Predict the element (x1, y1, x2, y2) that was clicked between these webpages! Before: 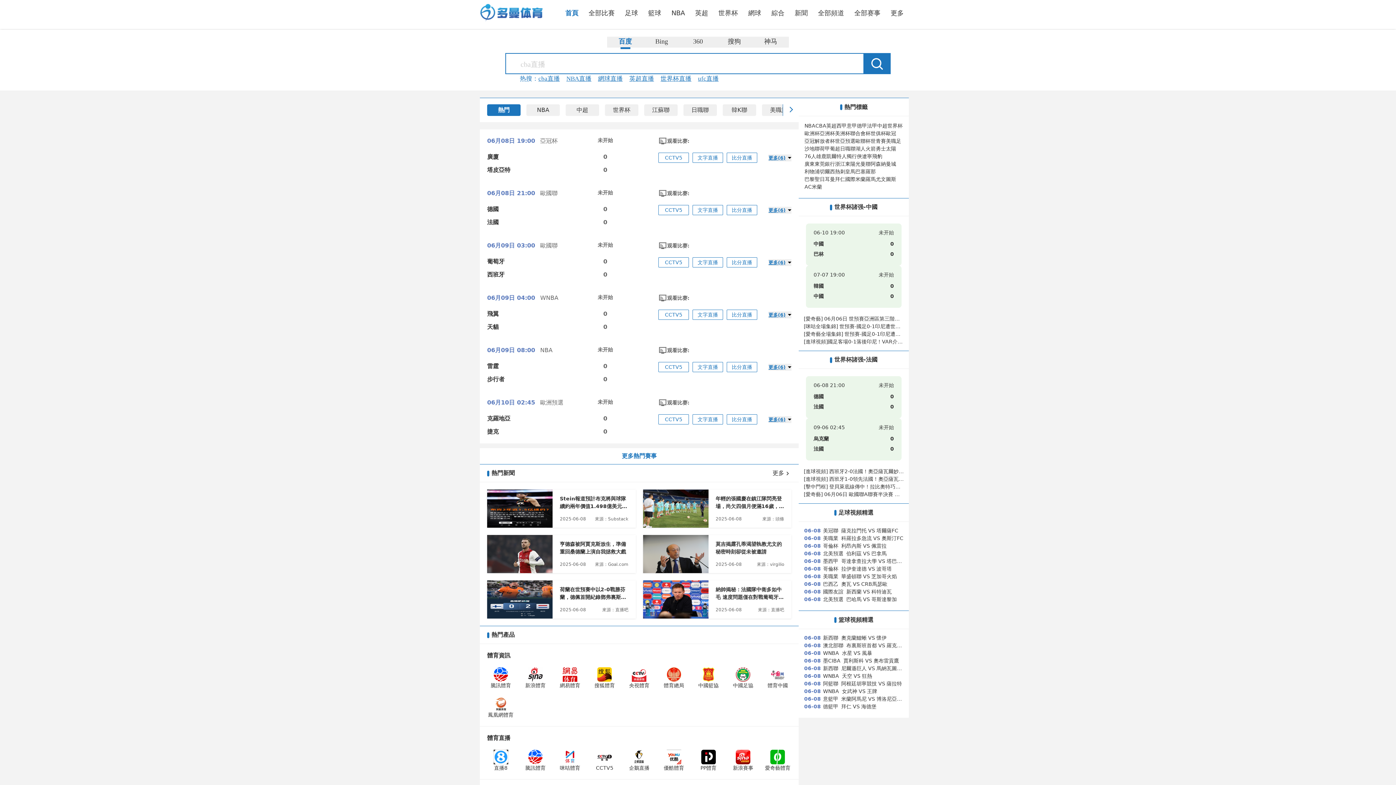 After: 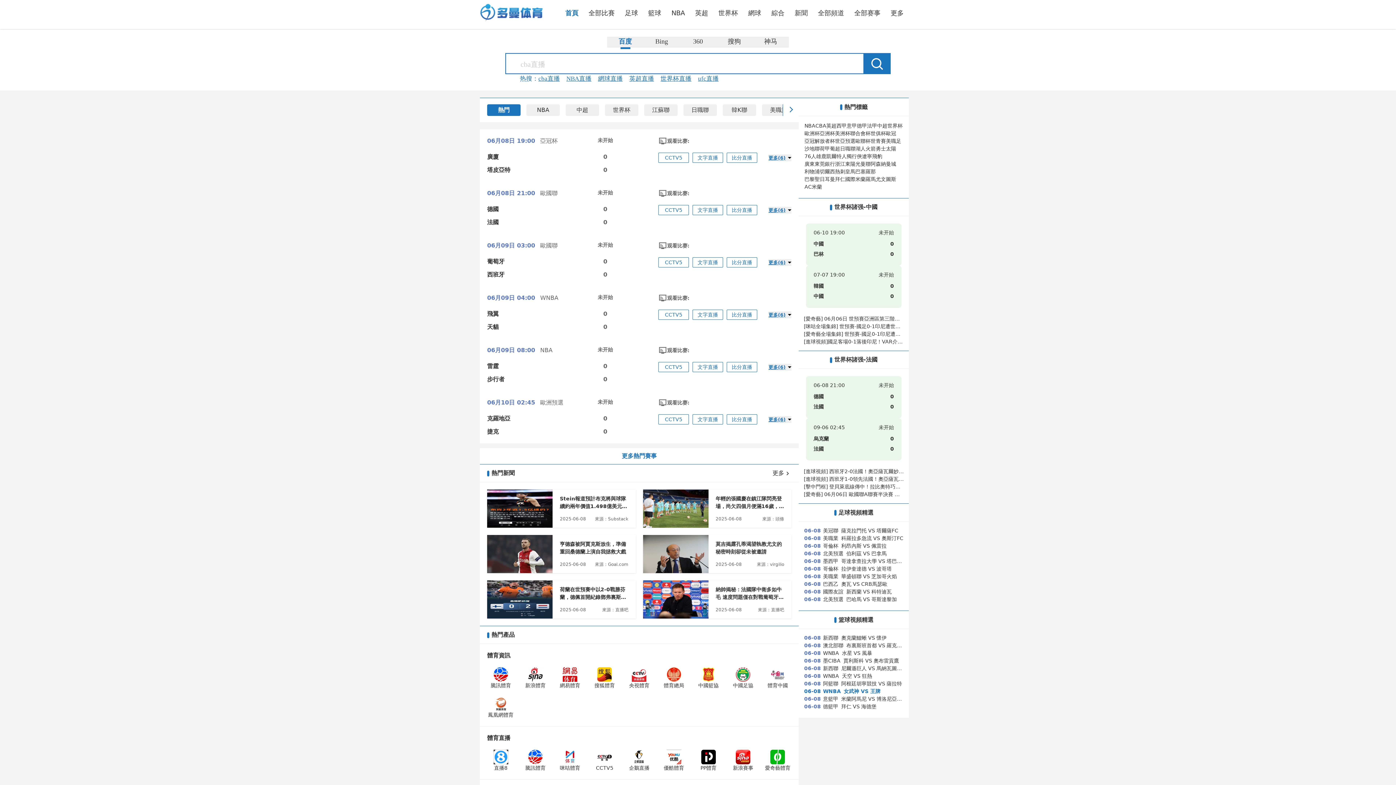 Action: label: 06-08WNBA女武神 VS 王牌 bbox: (804, 688, 903, 695)